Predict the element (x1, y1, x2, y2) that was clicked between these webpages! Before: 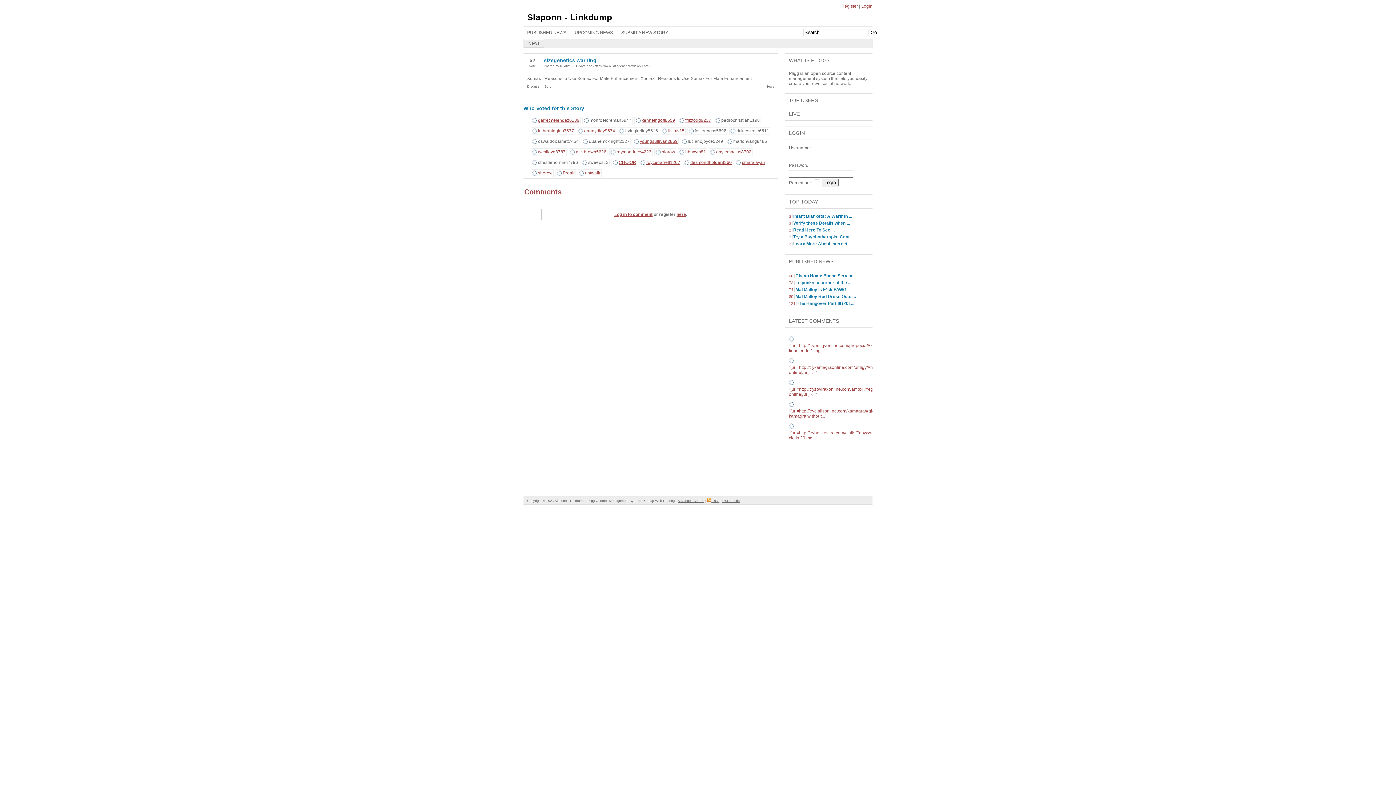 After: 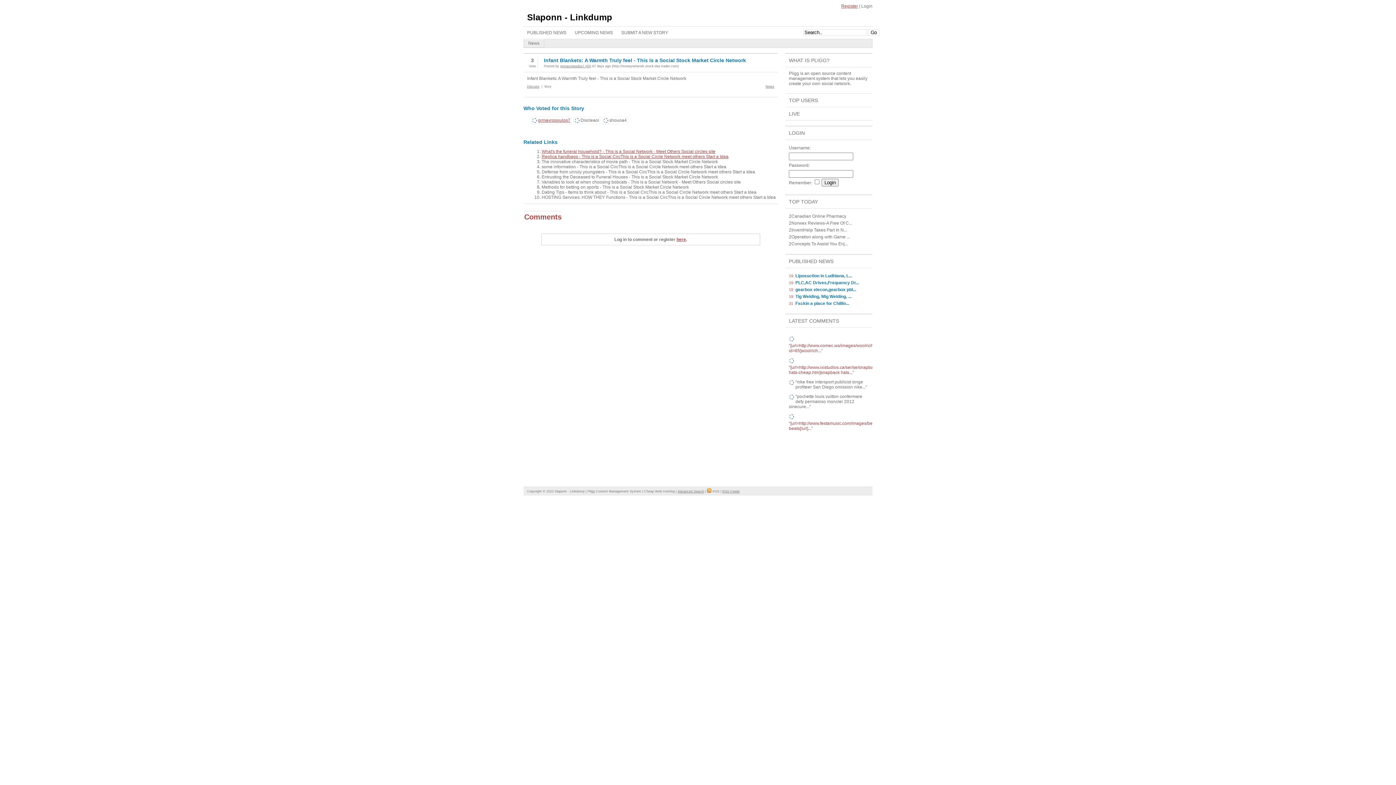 Action: bbox: (789, 214, 792, 218) label: 3